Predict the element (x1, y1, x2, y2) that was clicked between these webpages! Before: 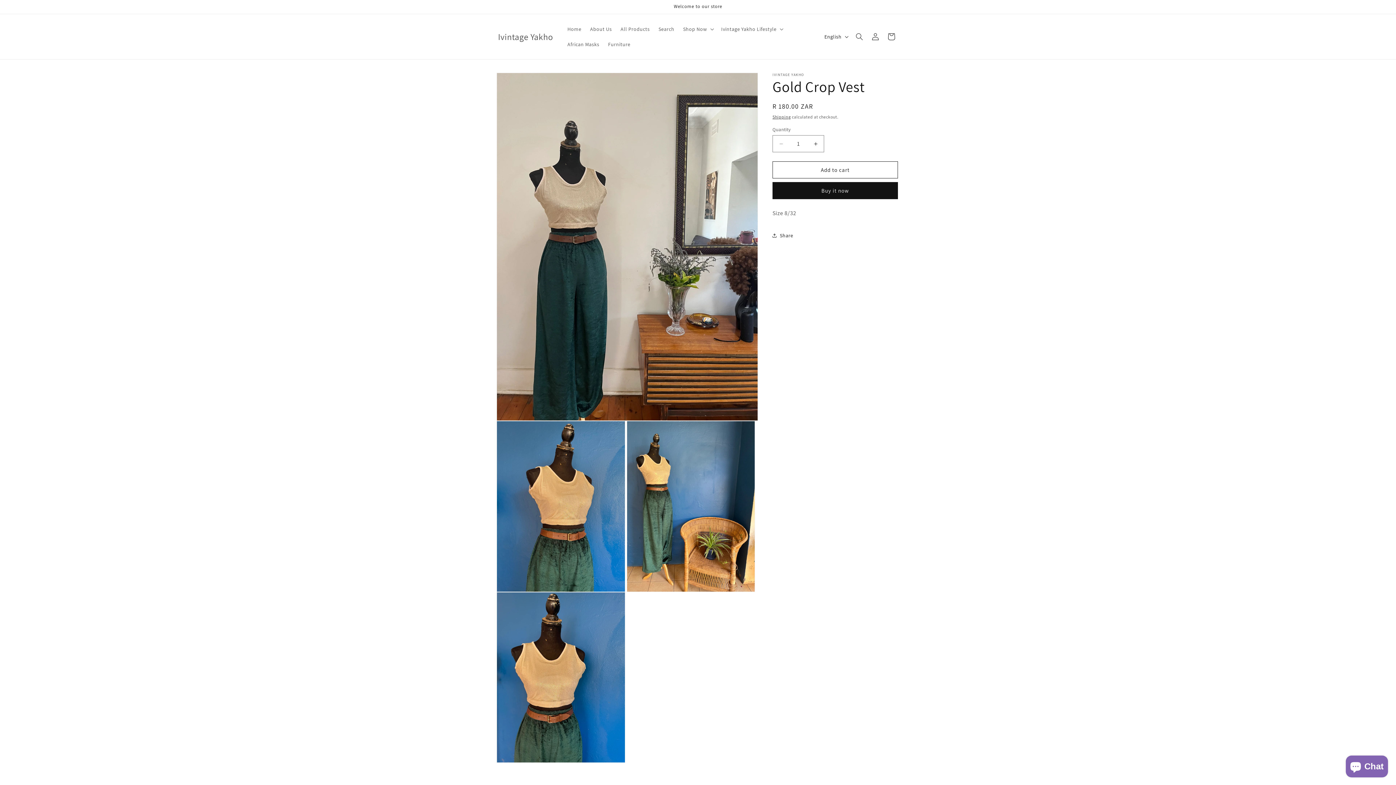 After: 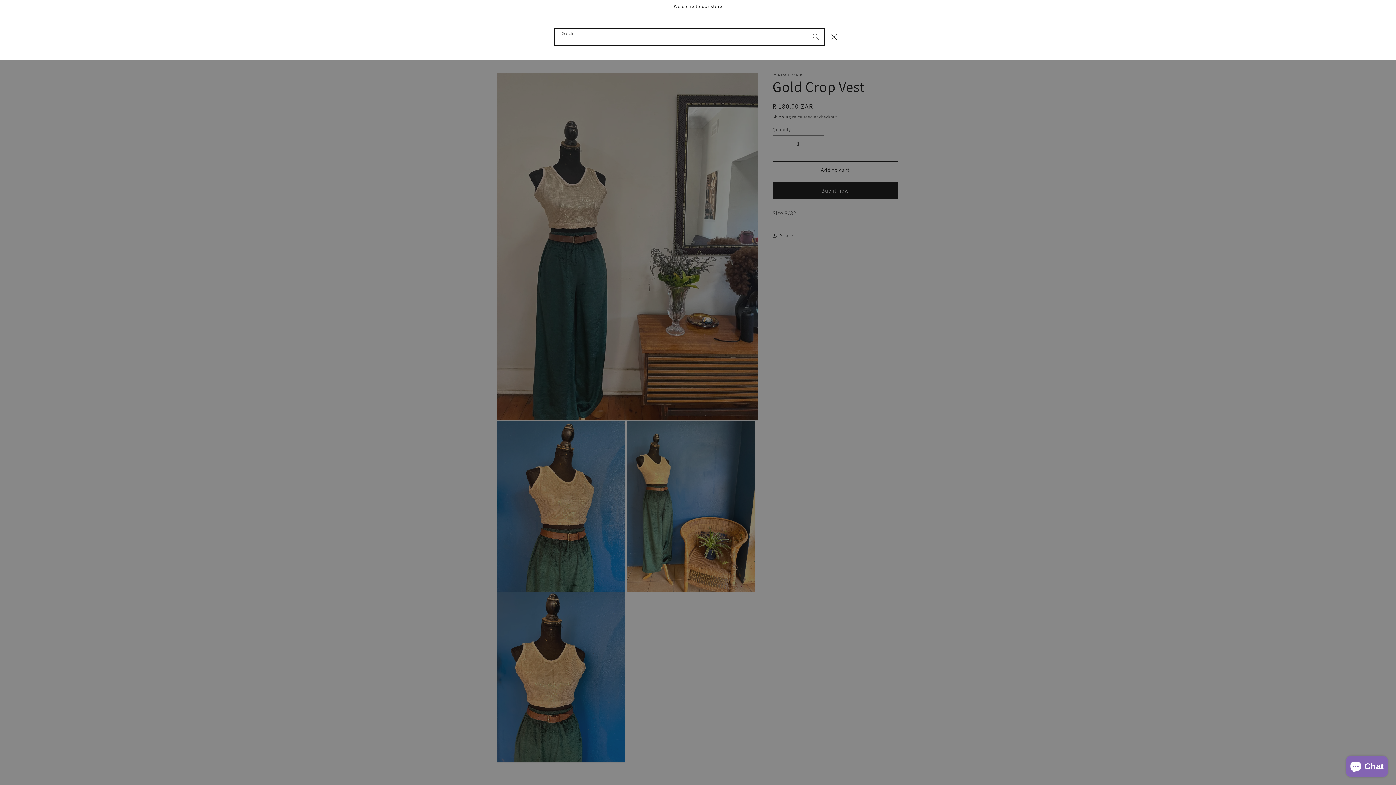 Action: bbox: (851, 28, 867, 44) label: Search